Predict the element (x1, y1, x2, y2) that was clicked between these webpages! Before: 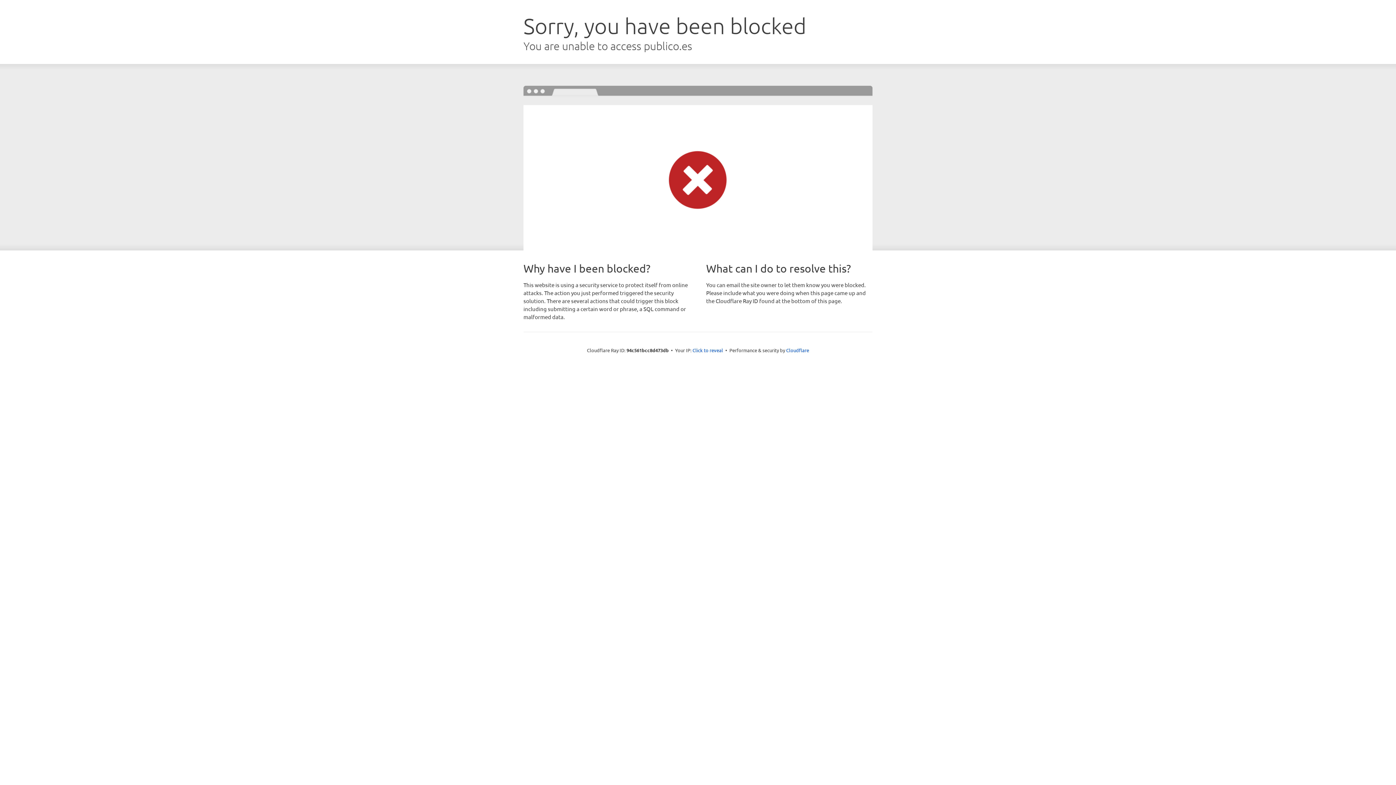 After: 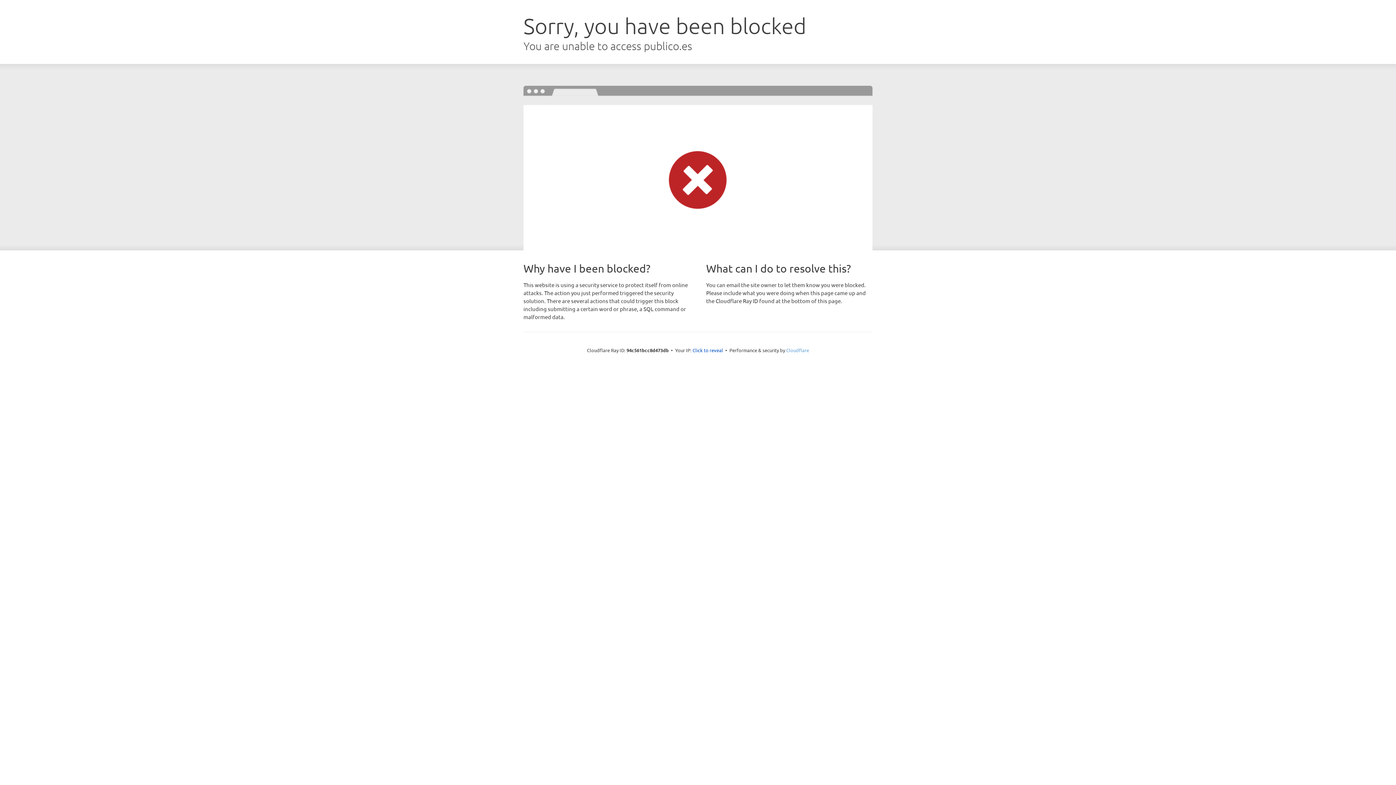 Action: bbox: (786, 347, 809, 353) label: Cloudflare